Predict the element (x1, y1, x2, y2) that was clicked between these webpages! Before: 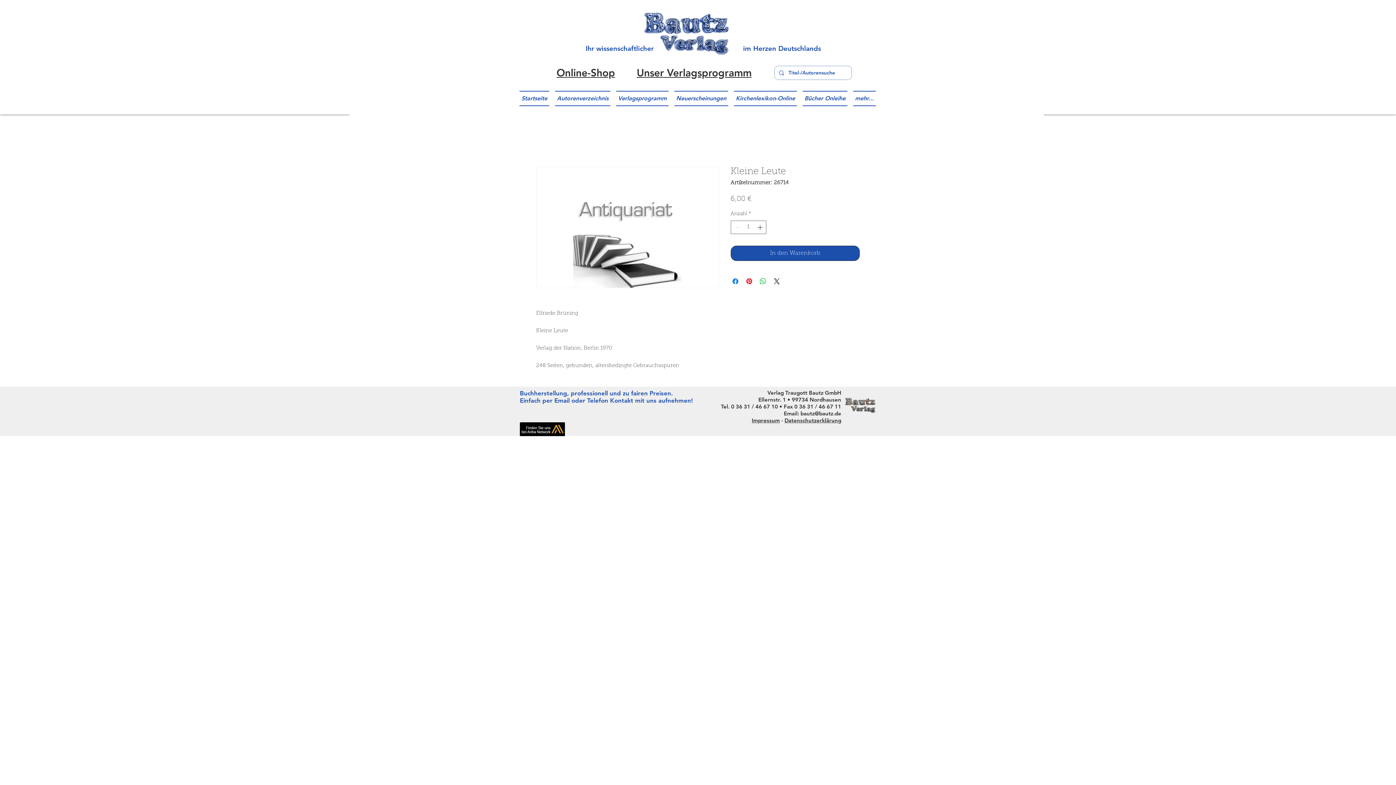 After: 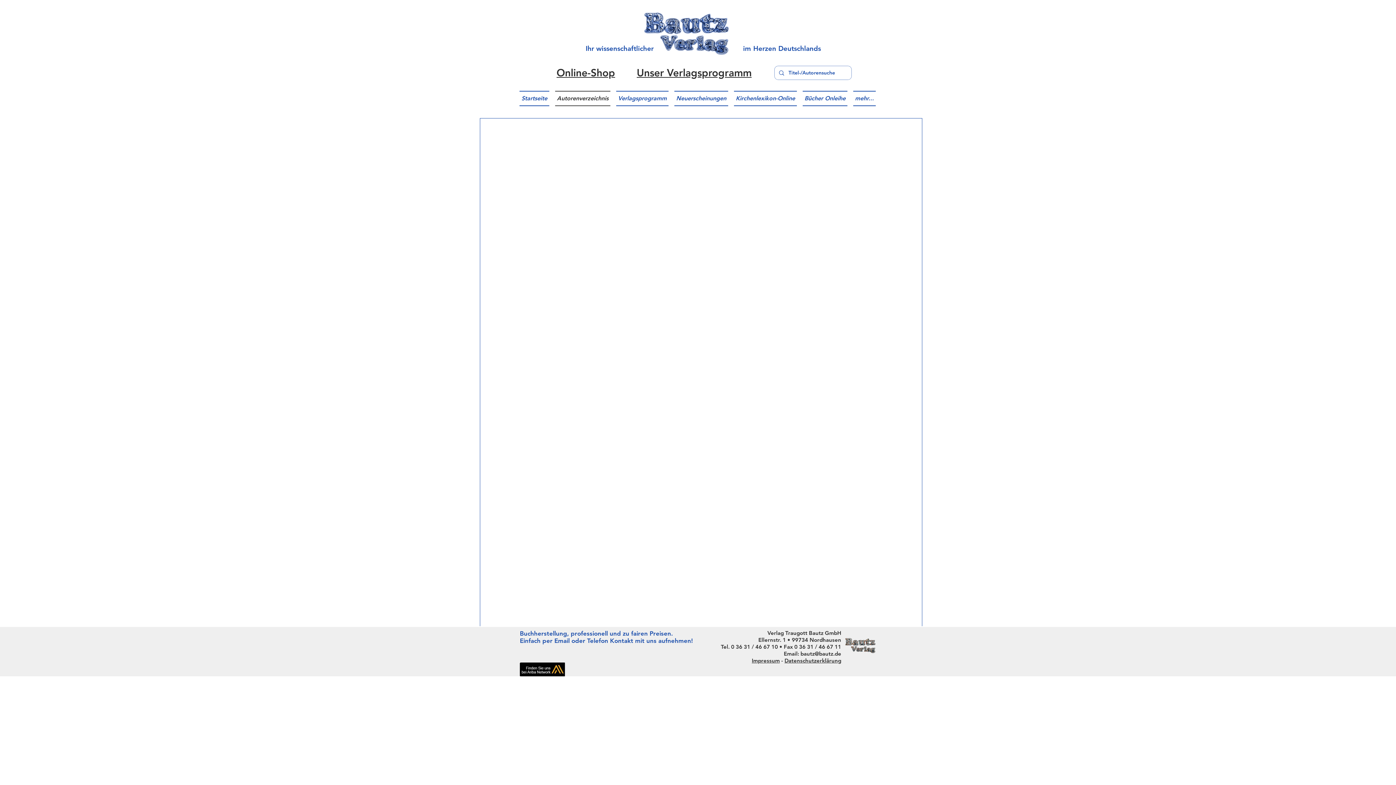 Action: label: Autorenverzeichnis bbox: (552, 90, 613, 106)